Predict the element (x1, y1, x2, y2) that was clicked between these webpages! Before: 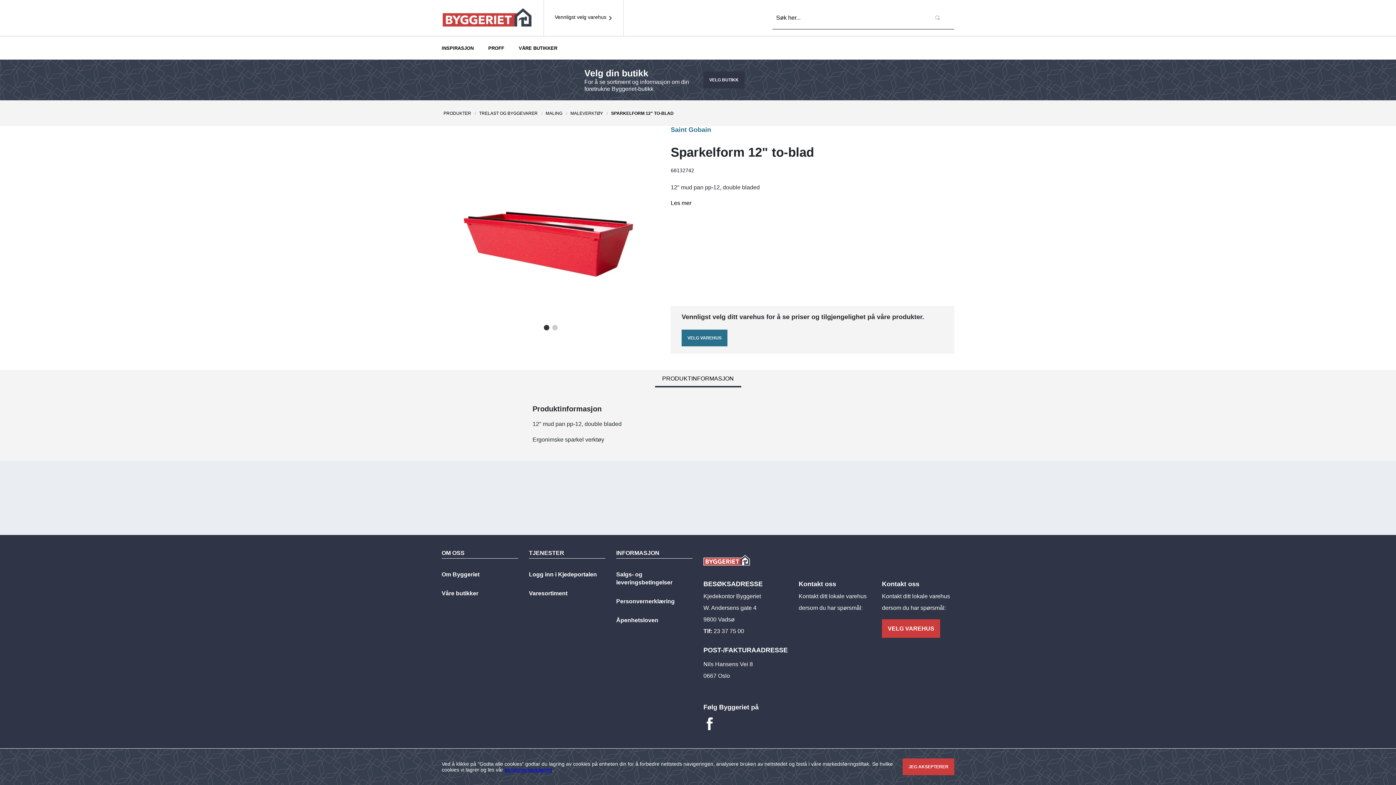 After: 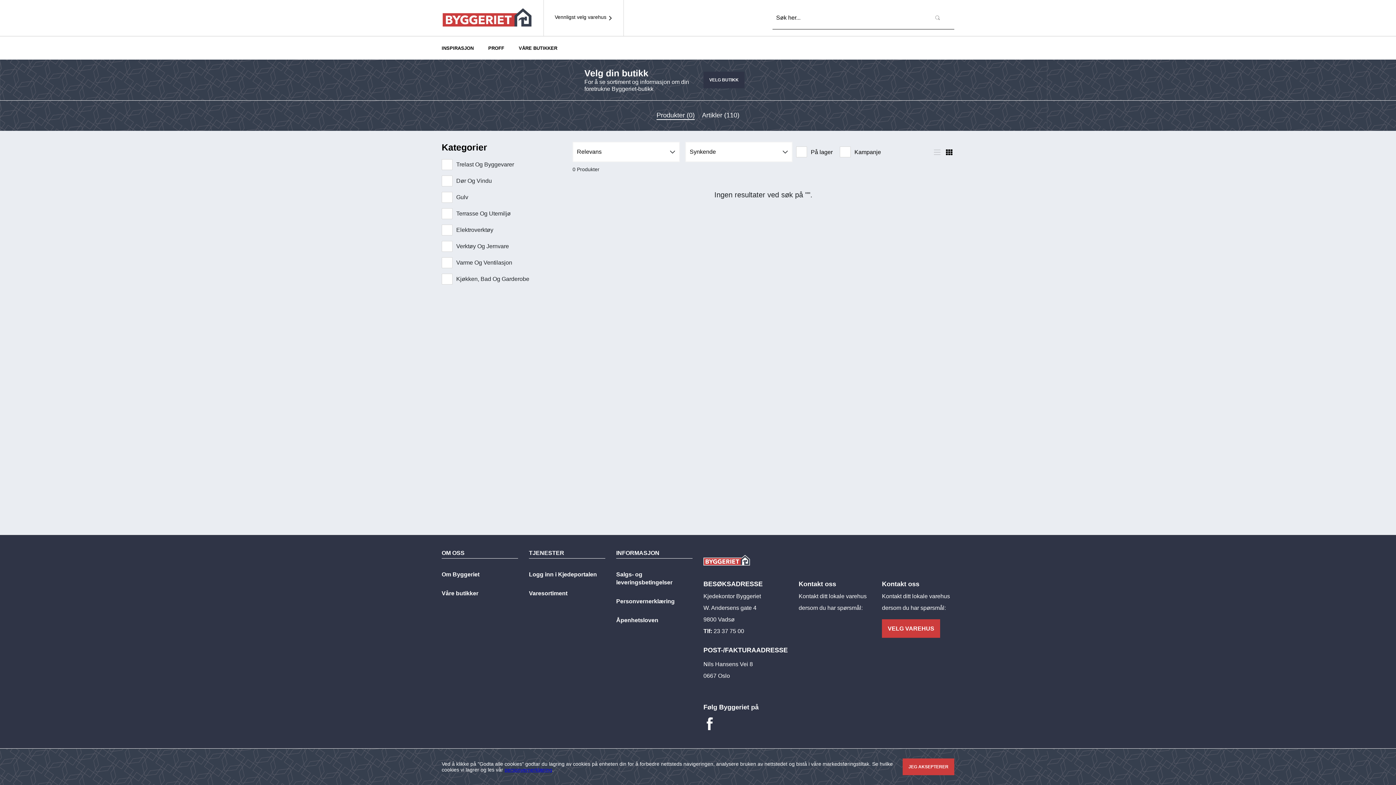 Action: bbox: (924, 10, 950, 25)